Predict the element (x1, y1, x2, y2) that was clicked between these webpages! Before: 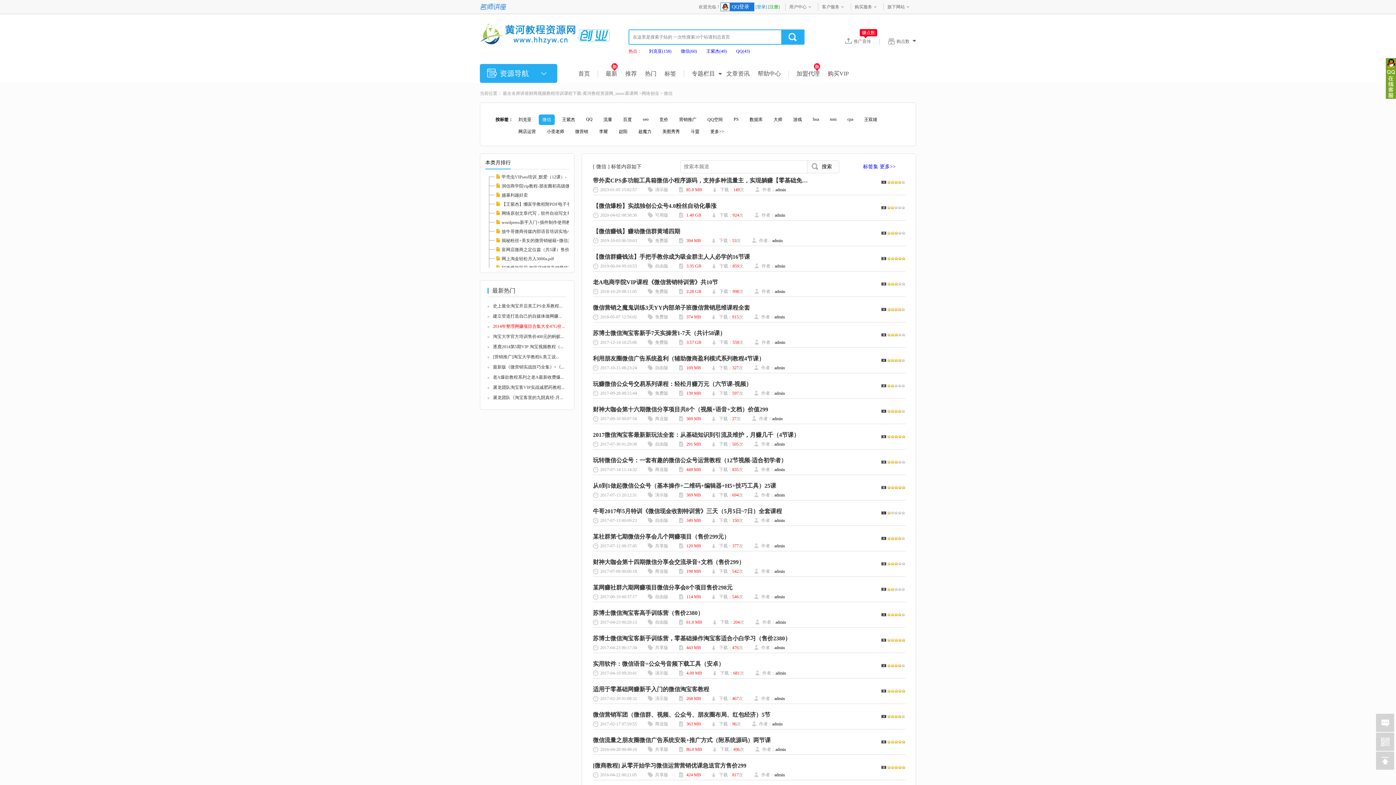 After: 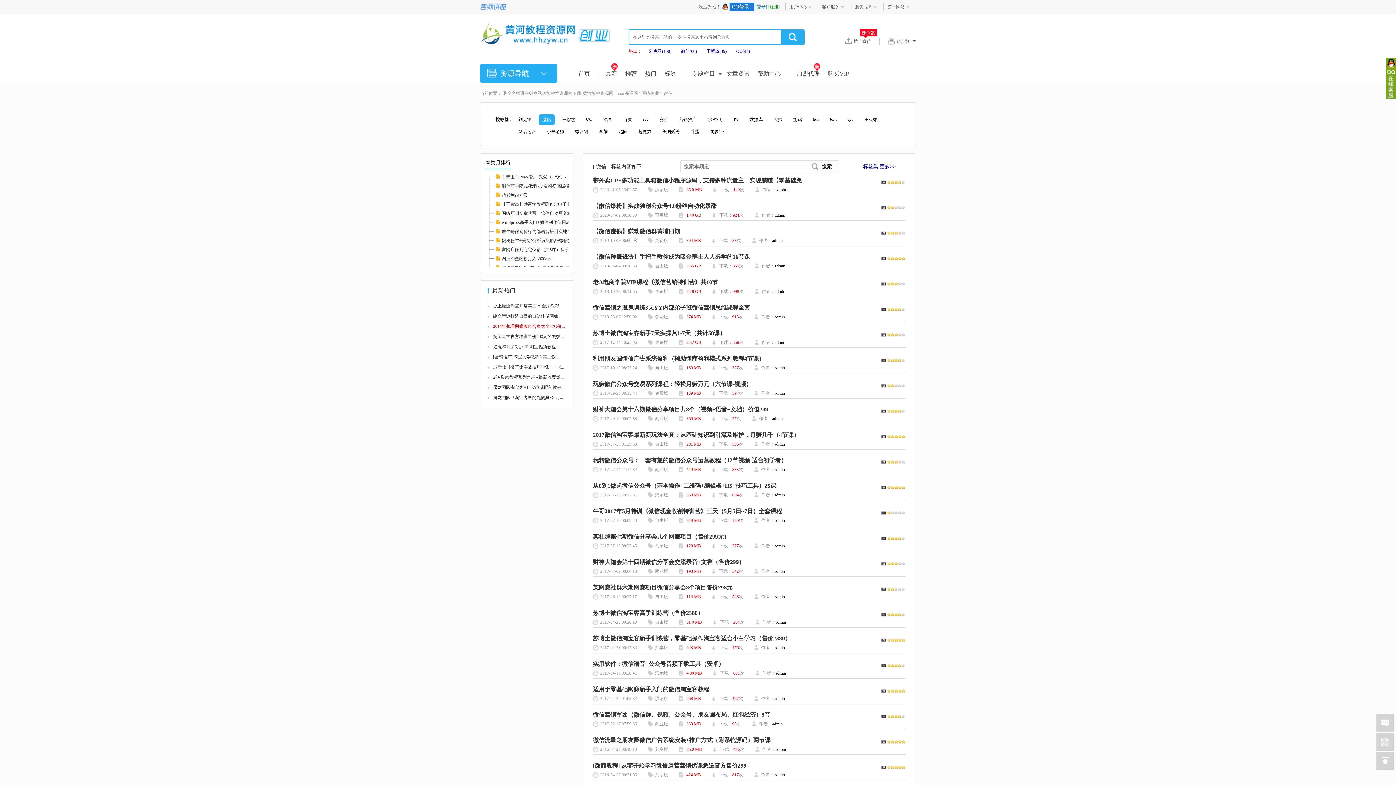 Action: bbox: (881, 458, 905, 466)